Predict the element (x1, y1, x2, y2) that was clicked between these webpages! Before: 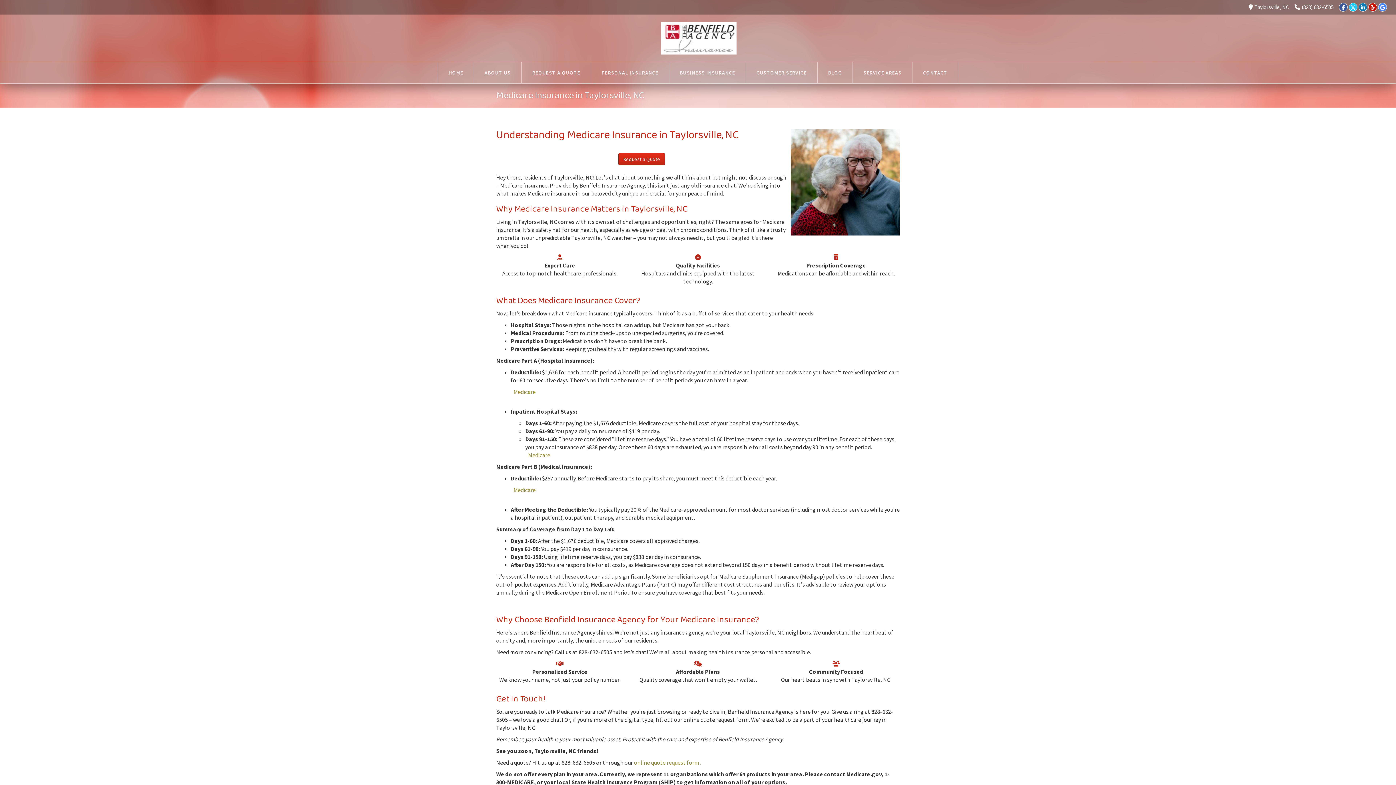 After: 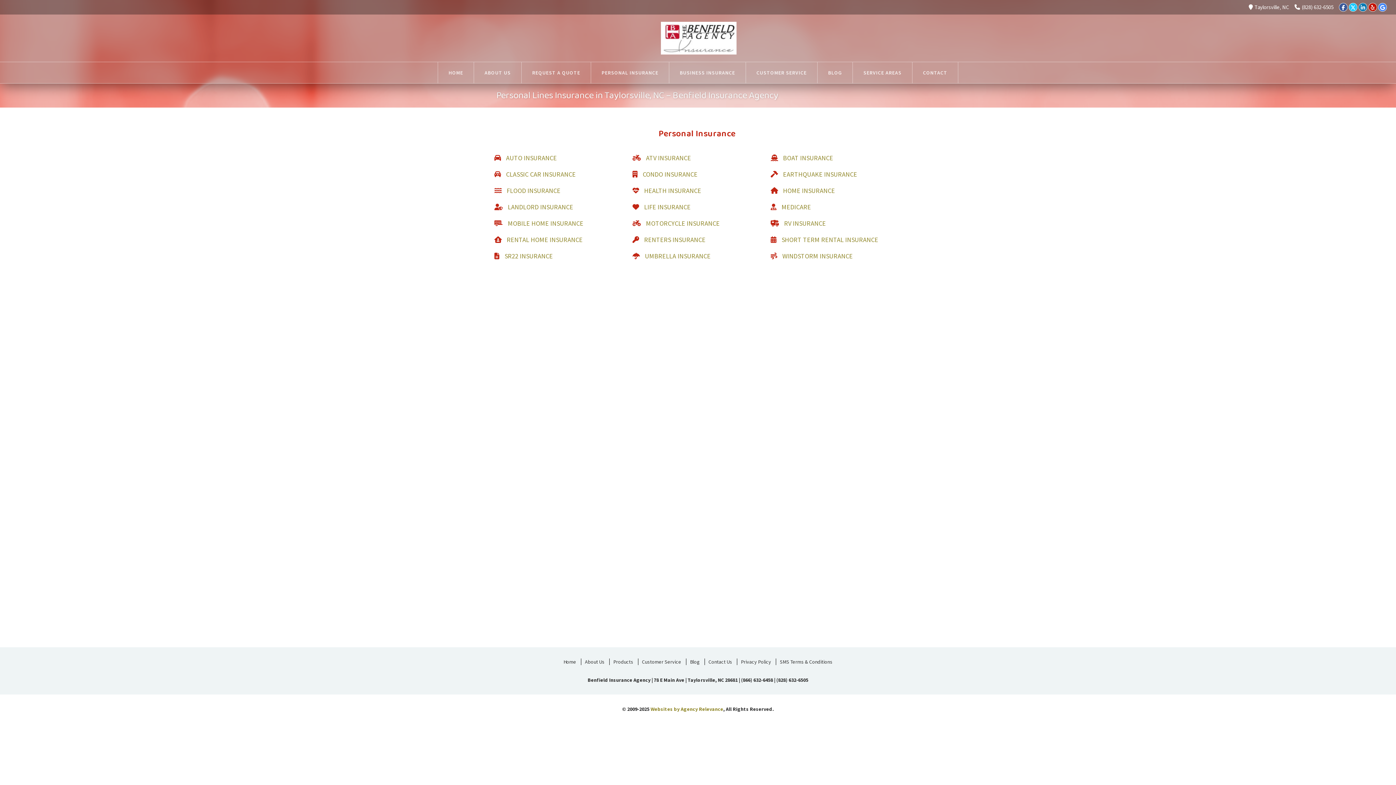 Action: label: PERSONAL INSURANCE bbox: (591, 62, 669, 83)